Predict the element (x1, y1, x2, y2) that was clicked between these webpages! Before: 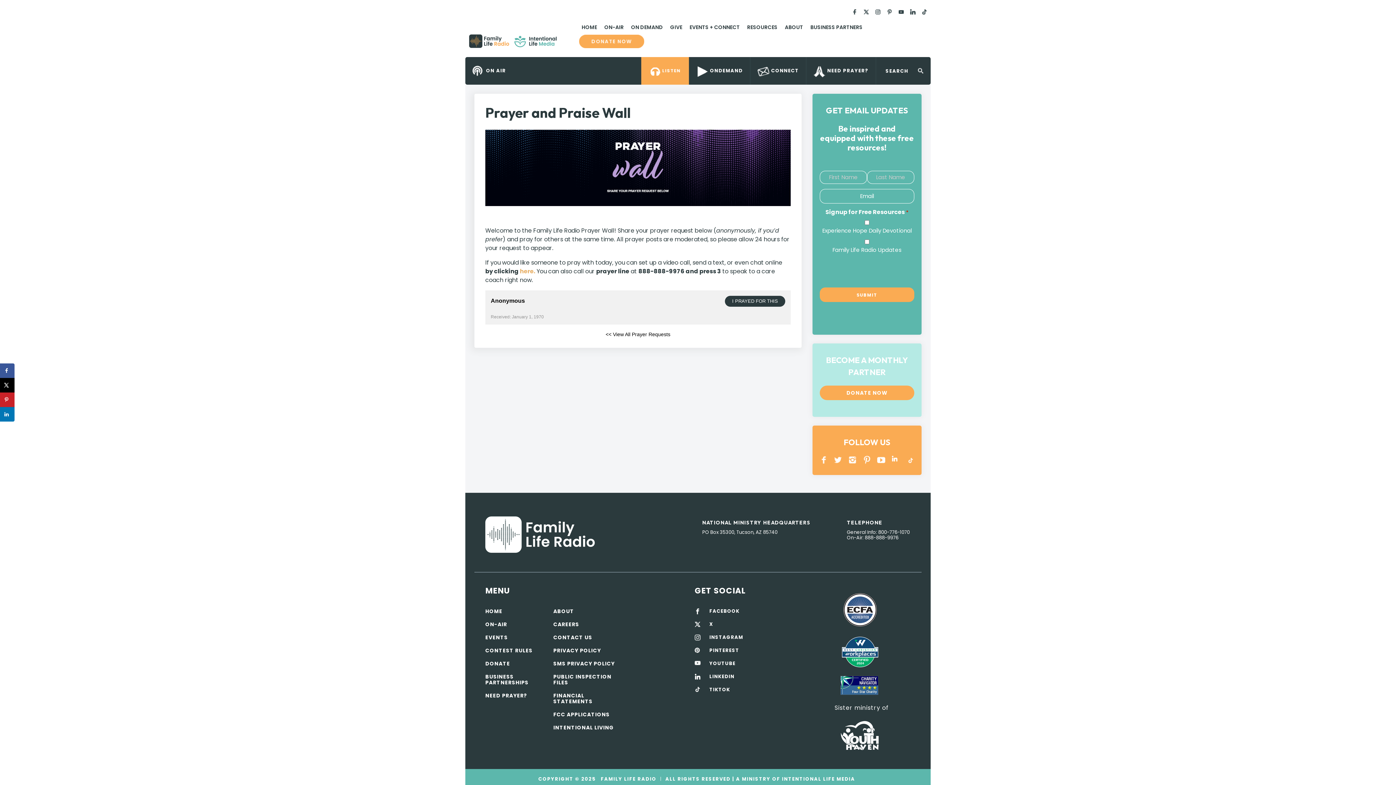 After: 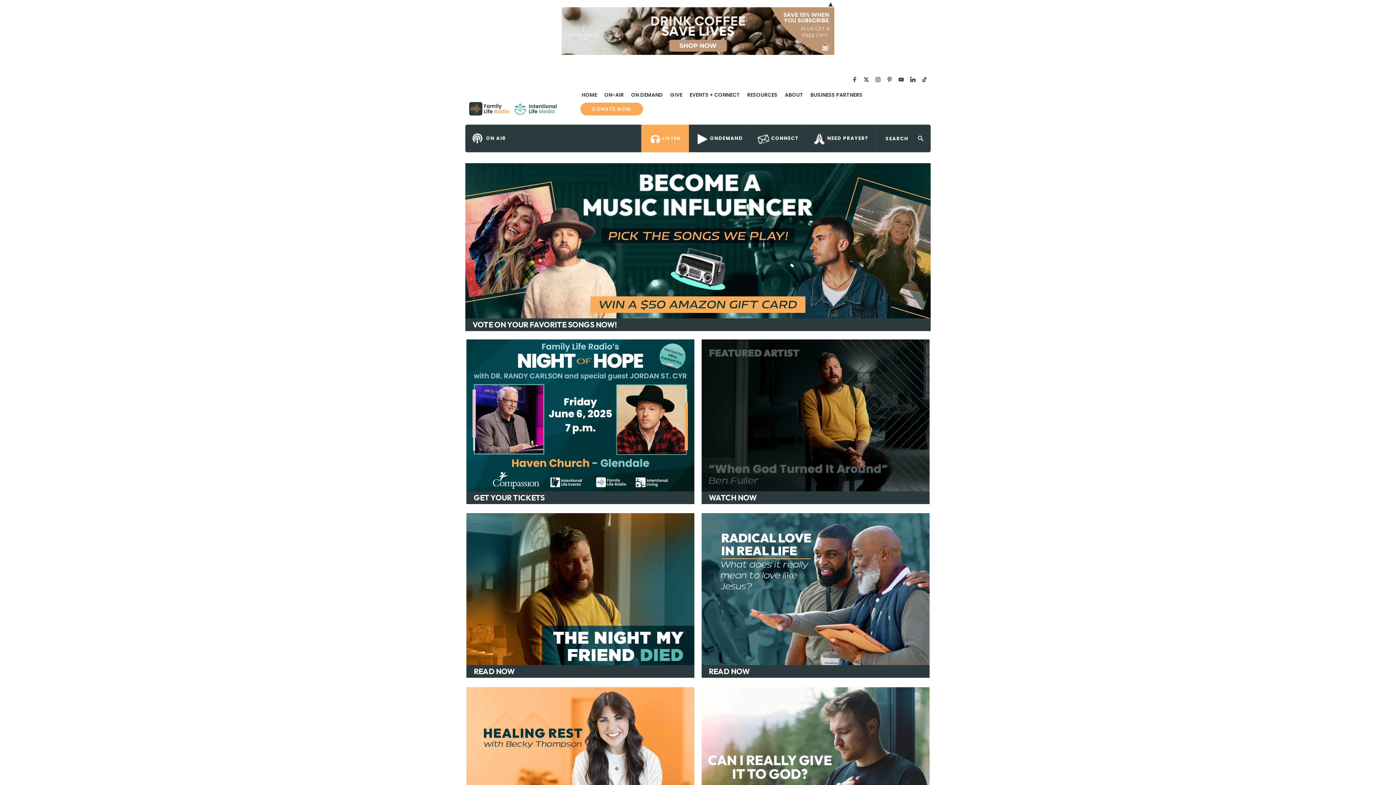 Action: bbox: (469, 34, 556, 48)